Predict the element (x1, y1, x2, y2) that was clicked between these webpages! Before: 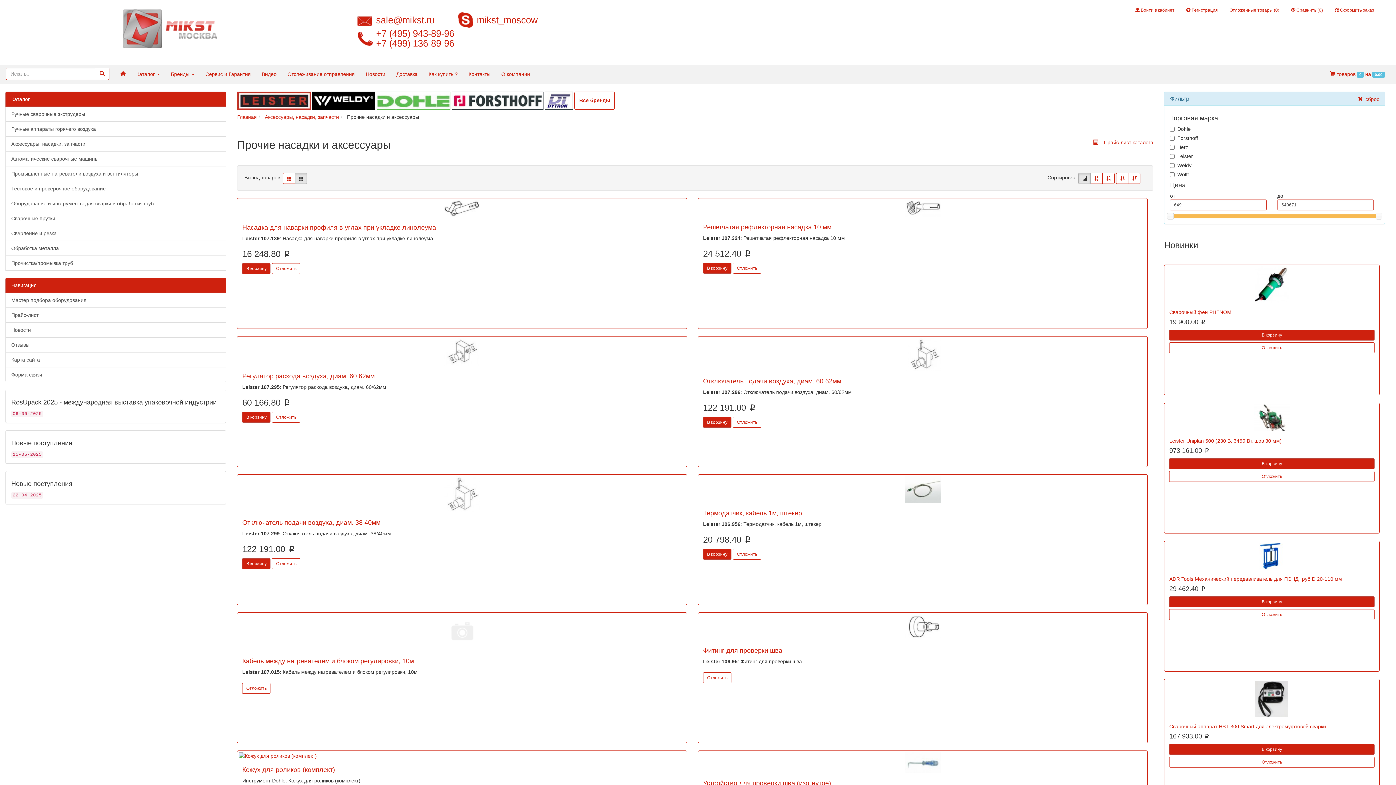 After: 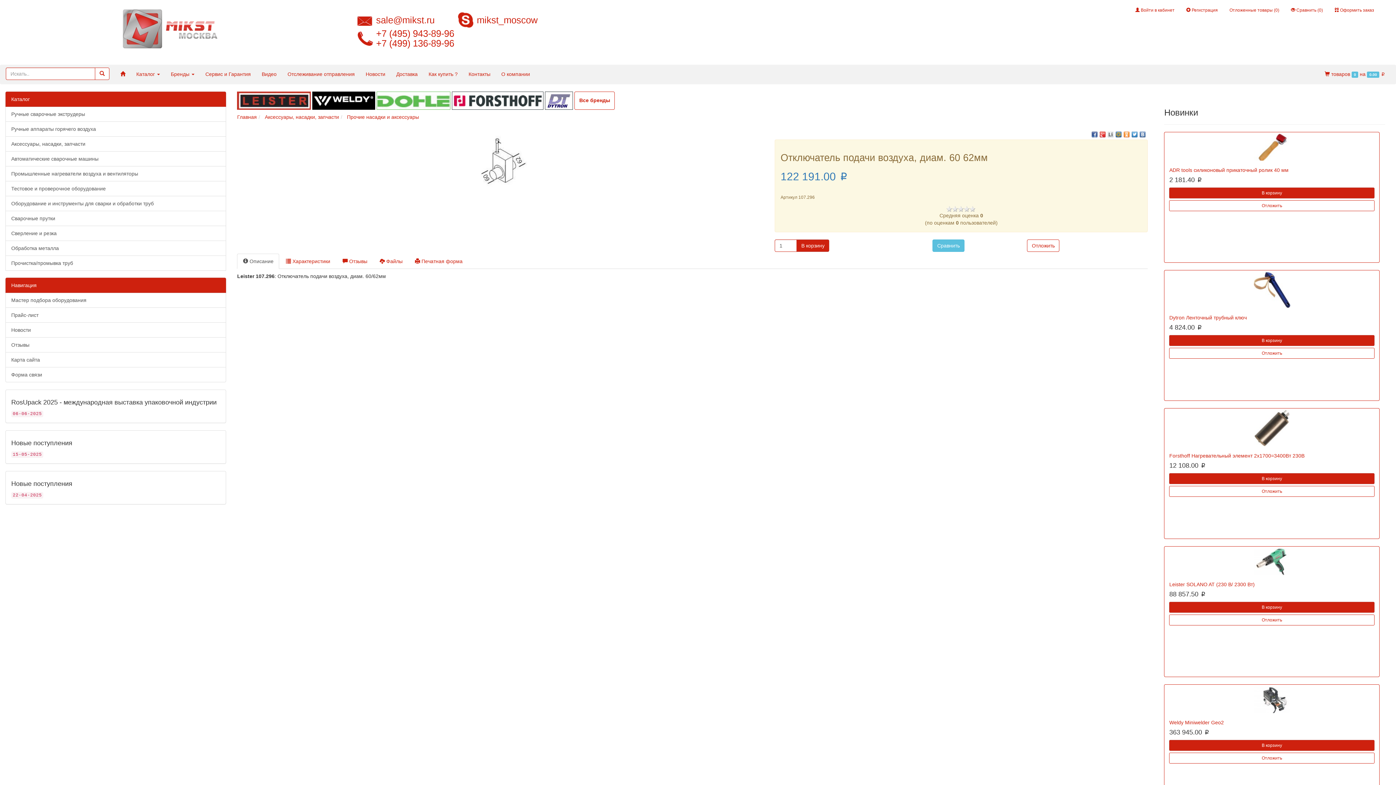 Action: bbox: (703, 377, 841, 385) label: Отключатель подачи воздуха, диам. 60 62мм